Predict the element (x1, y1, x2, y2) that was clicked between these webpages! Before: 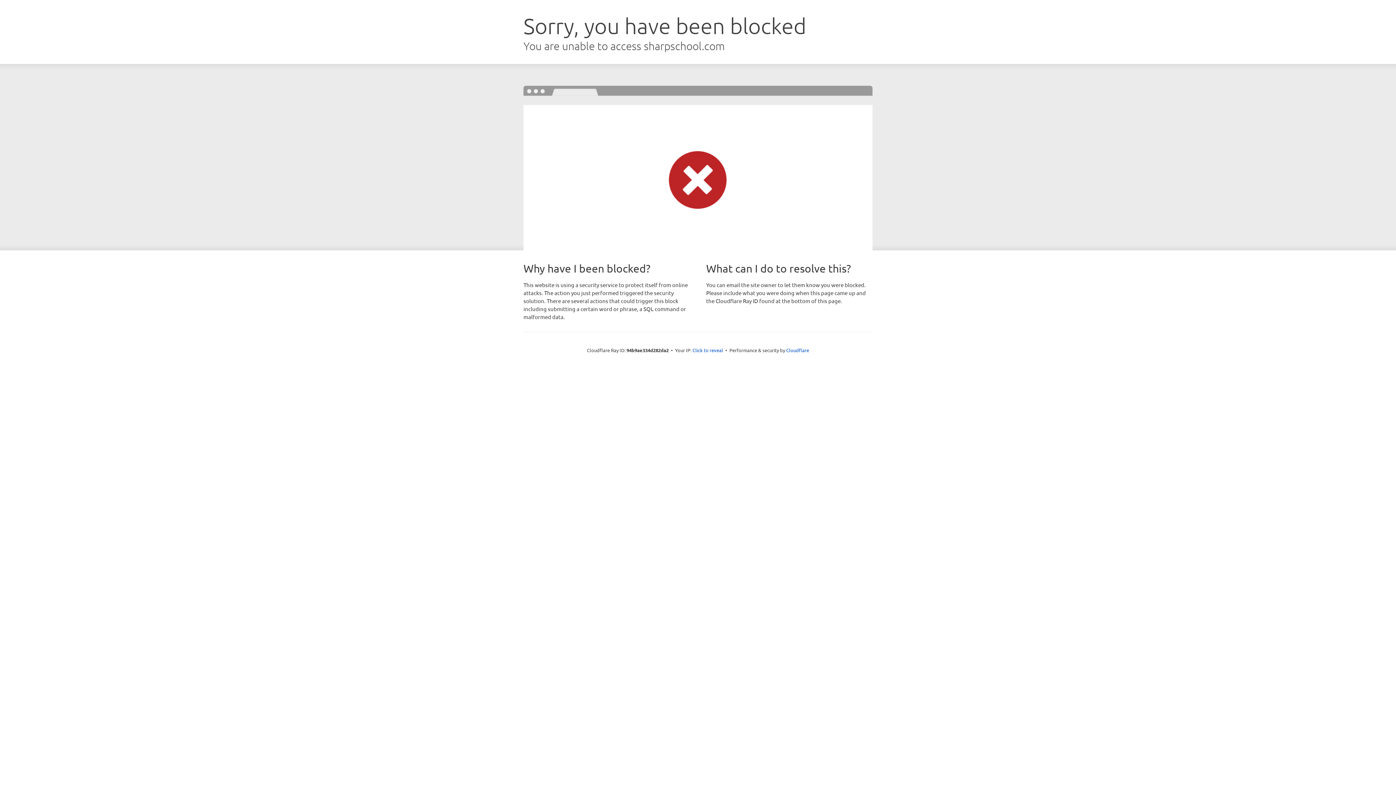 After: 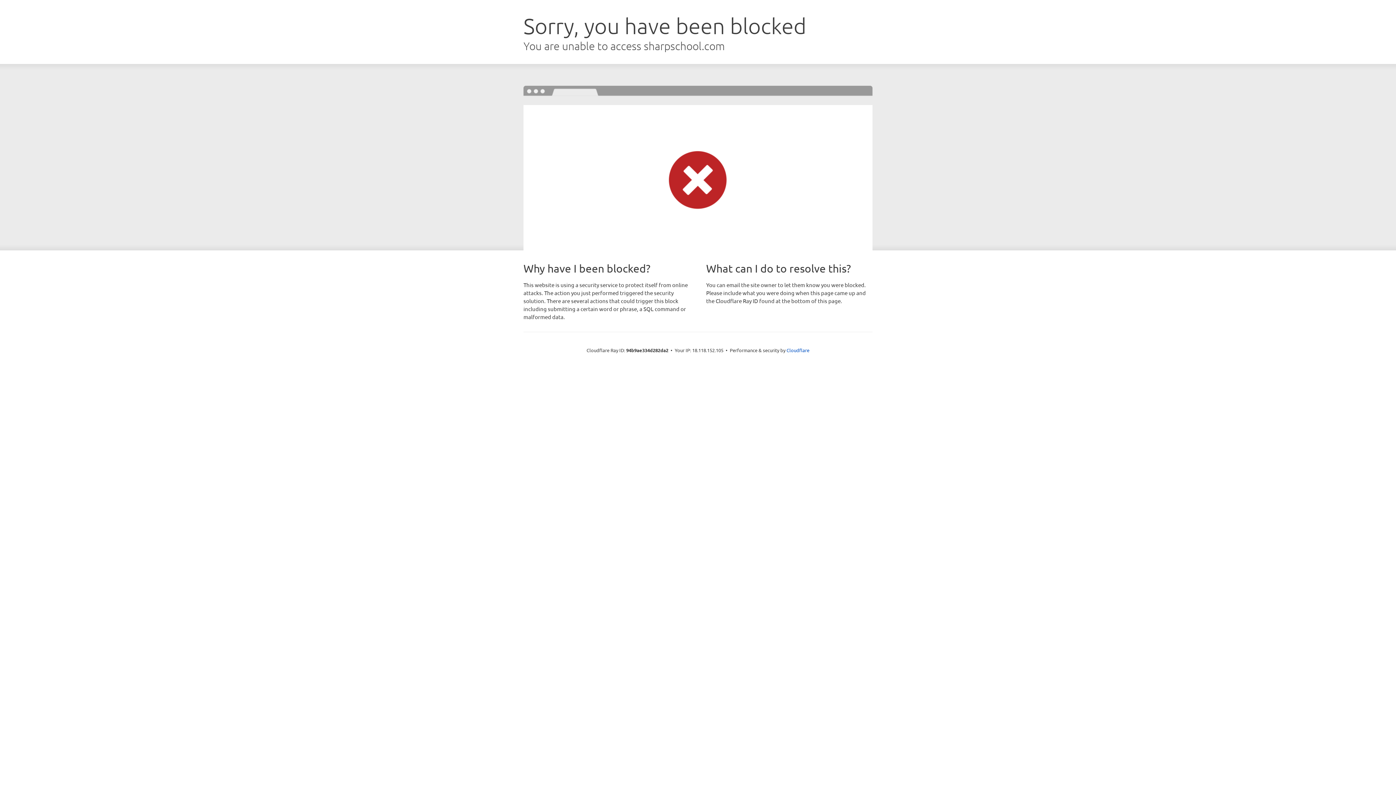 Action: bbox: (692, 346, 723, 353) label: Click to reveal